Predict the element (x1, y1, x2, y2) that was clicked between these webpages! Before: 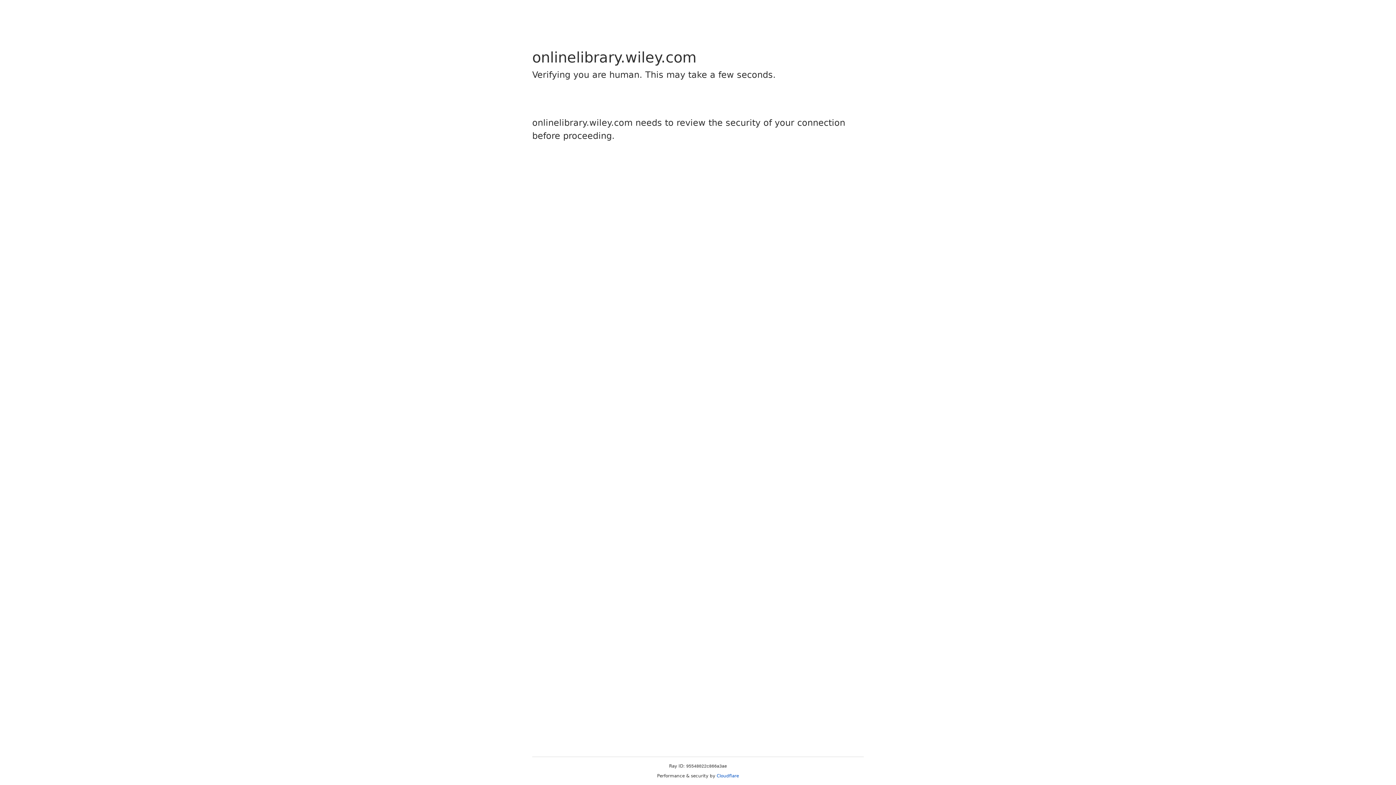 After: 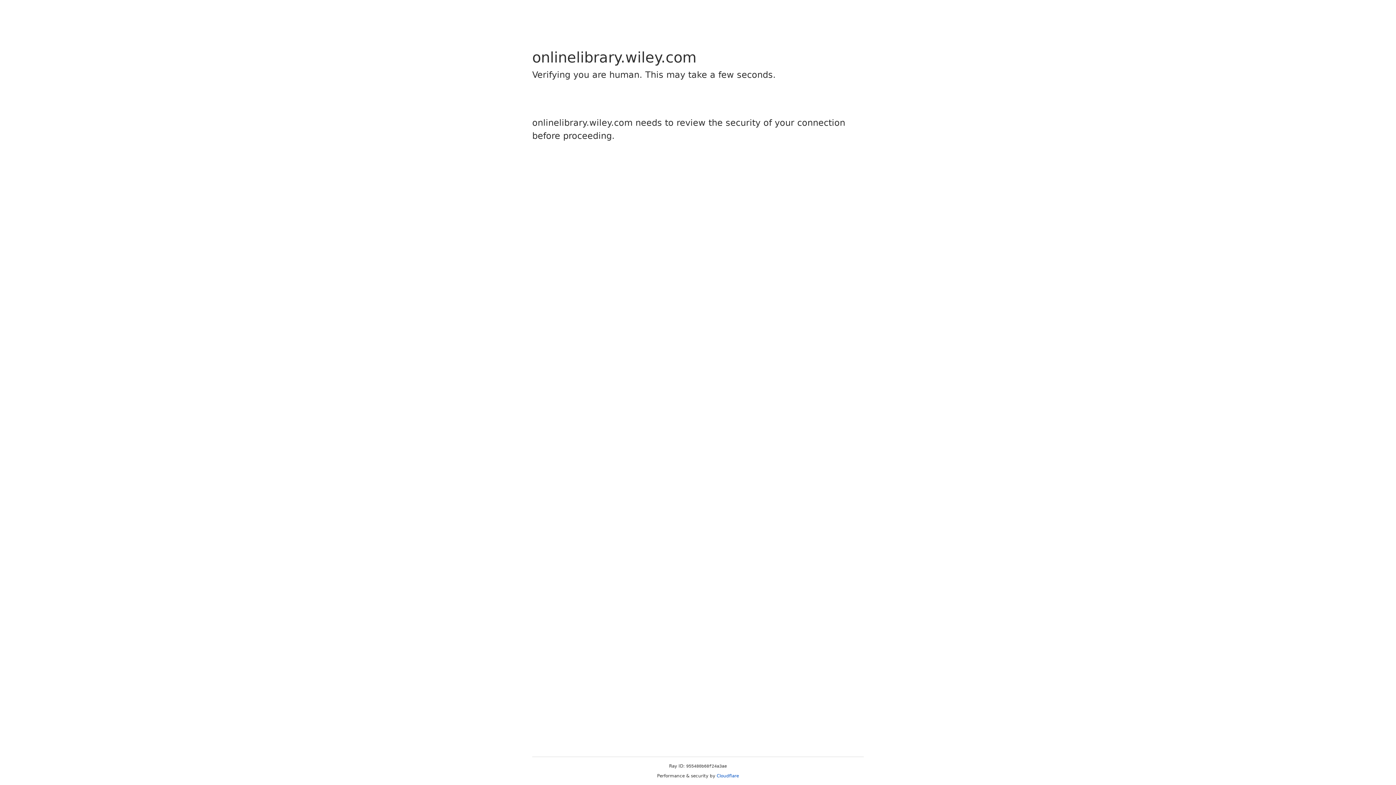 Action: label: Cloudflare bbox: (716, 773, 739, 778)